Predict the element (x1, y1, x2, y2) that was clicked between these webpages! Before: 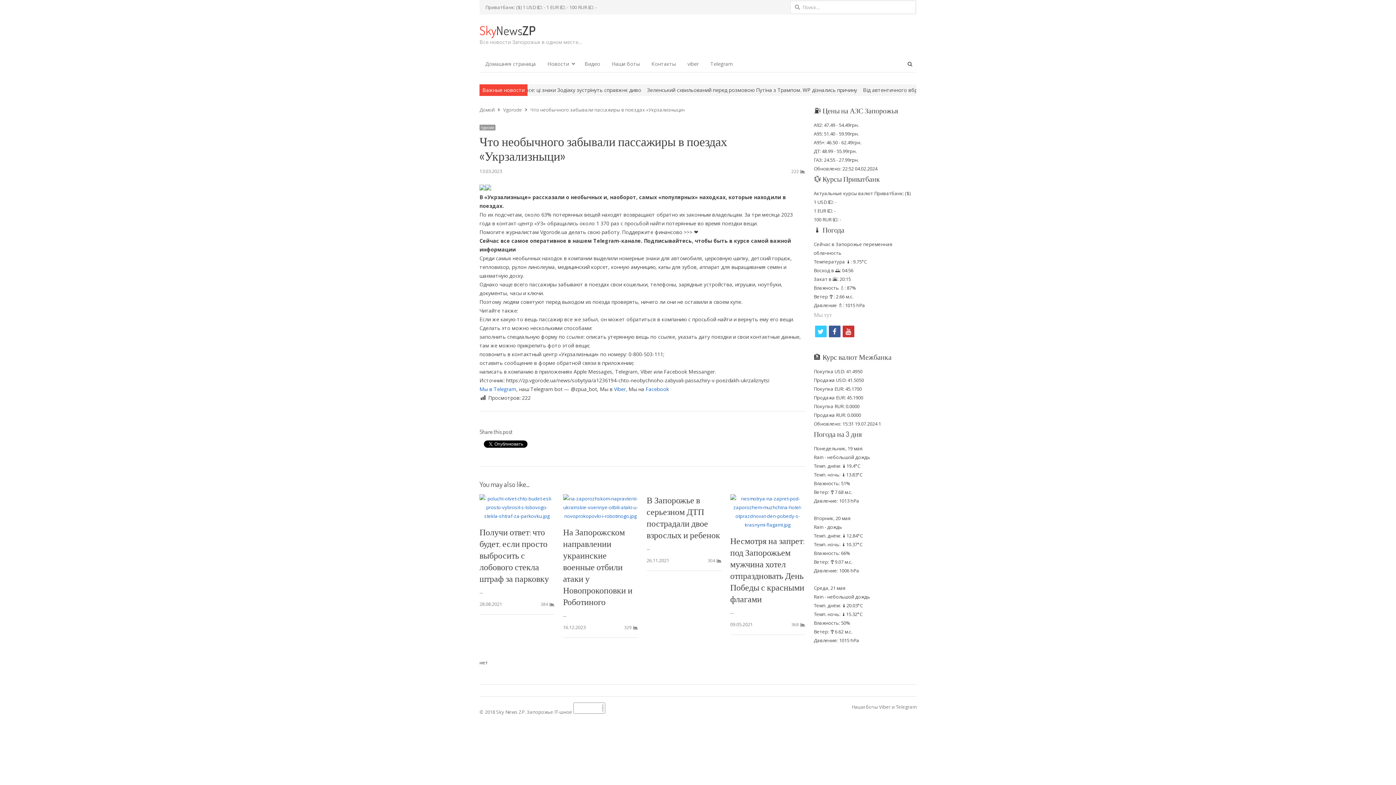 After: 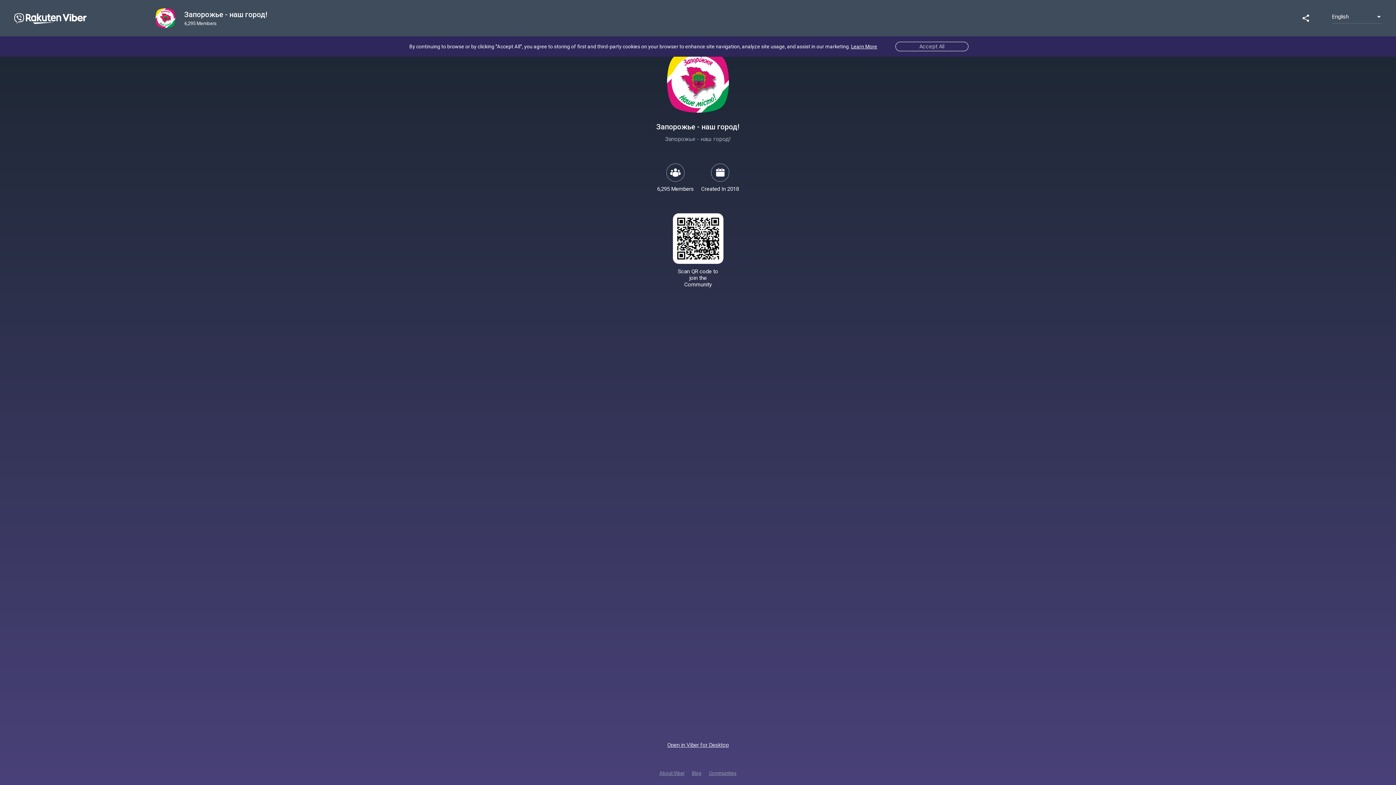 Action: label: viber bbox: (681, 55, 704, 72)